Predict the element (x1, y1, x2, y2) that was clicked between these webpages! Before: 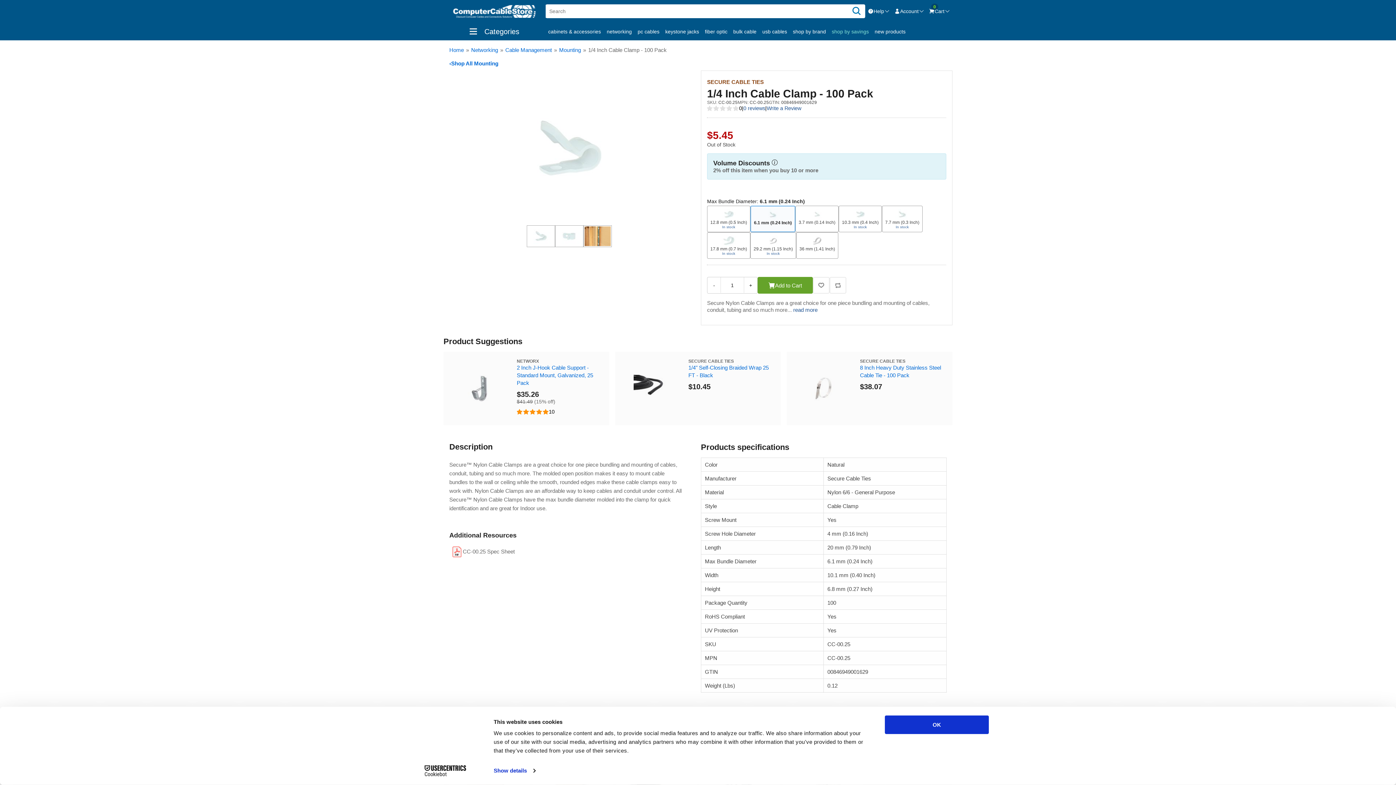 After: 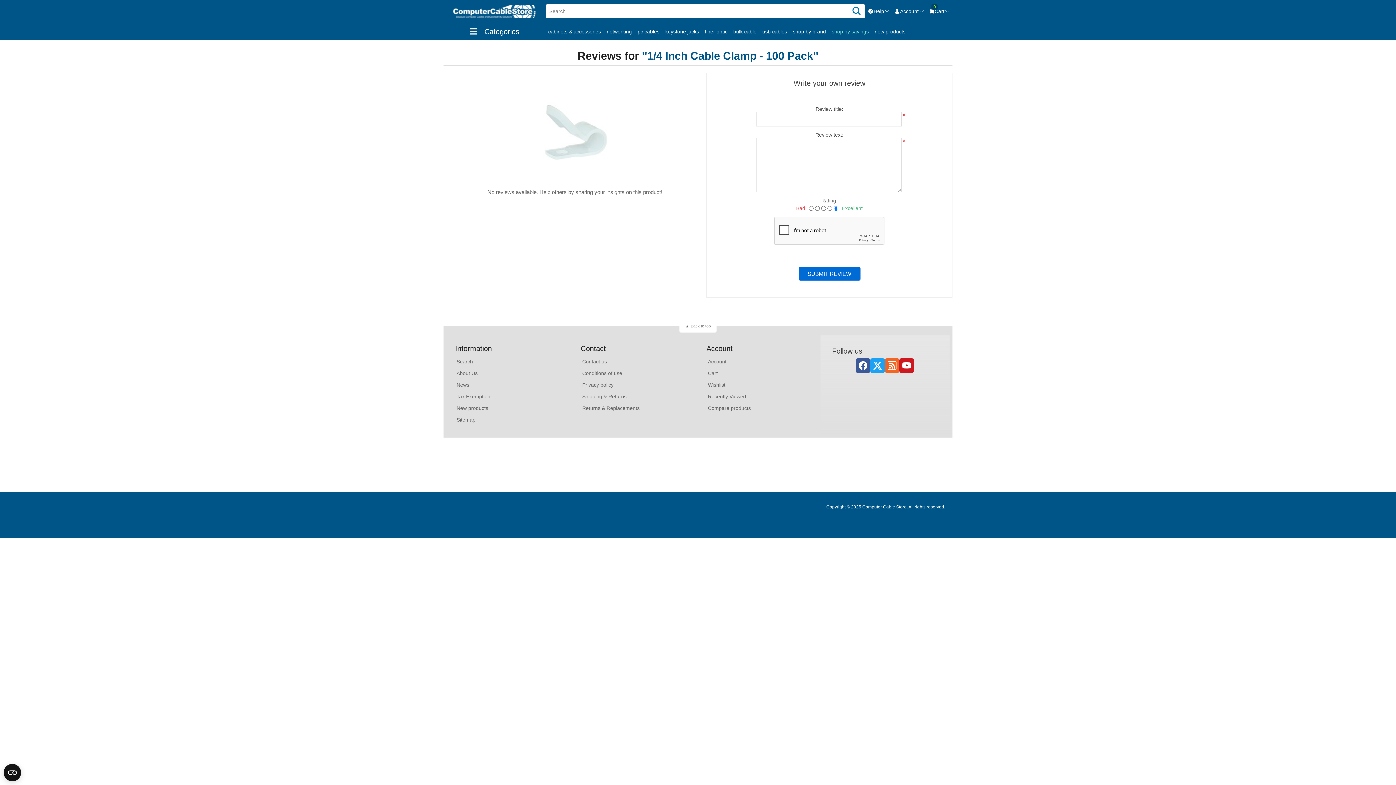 Action: bbox: (766, 105, 801, 111) label: Write a Review